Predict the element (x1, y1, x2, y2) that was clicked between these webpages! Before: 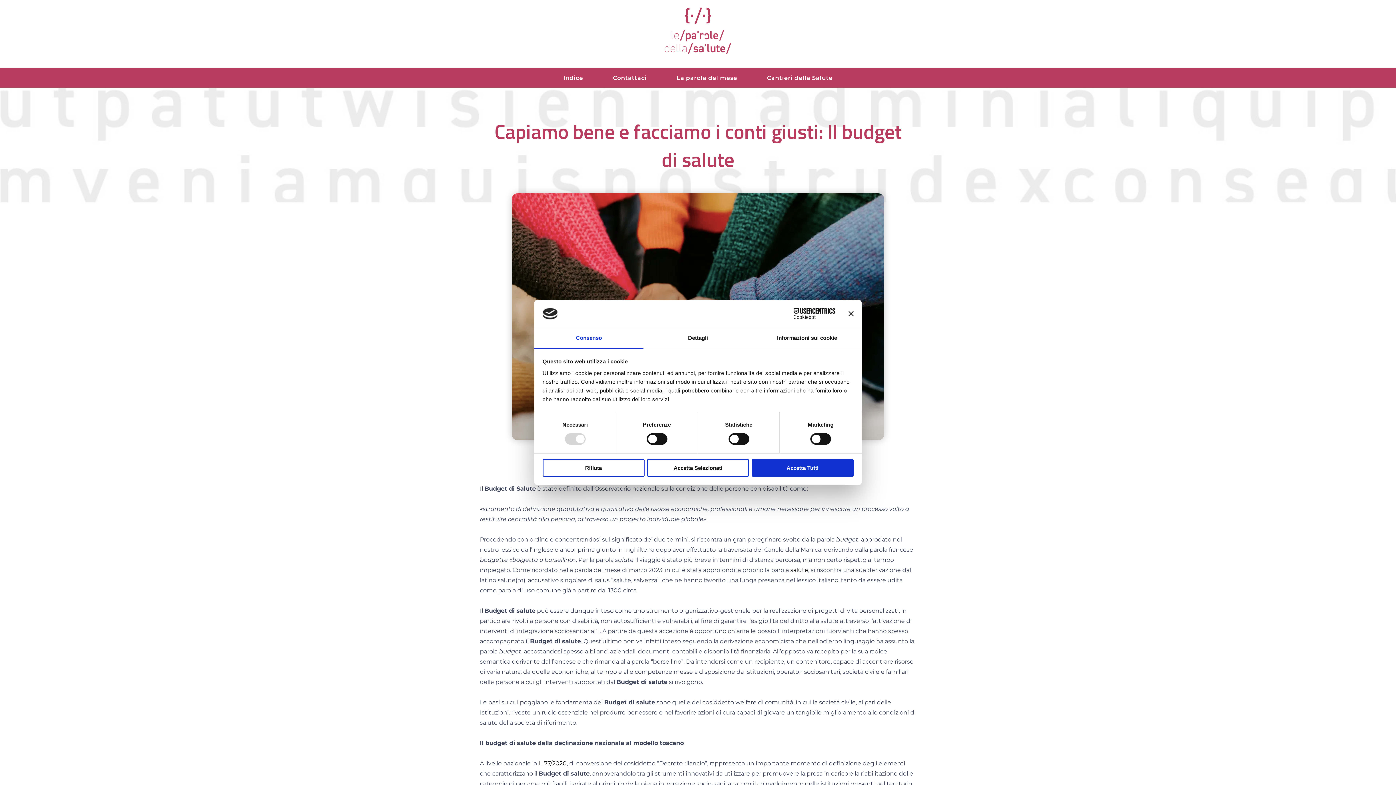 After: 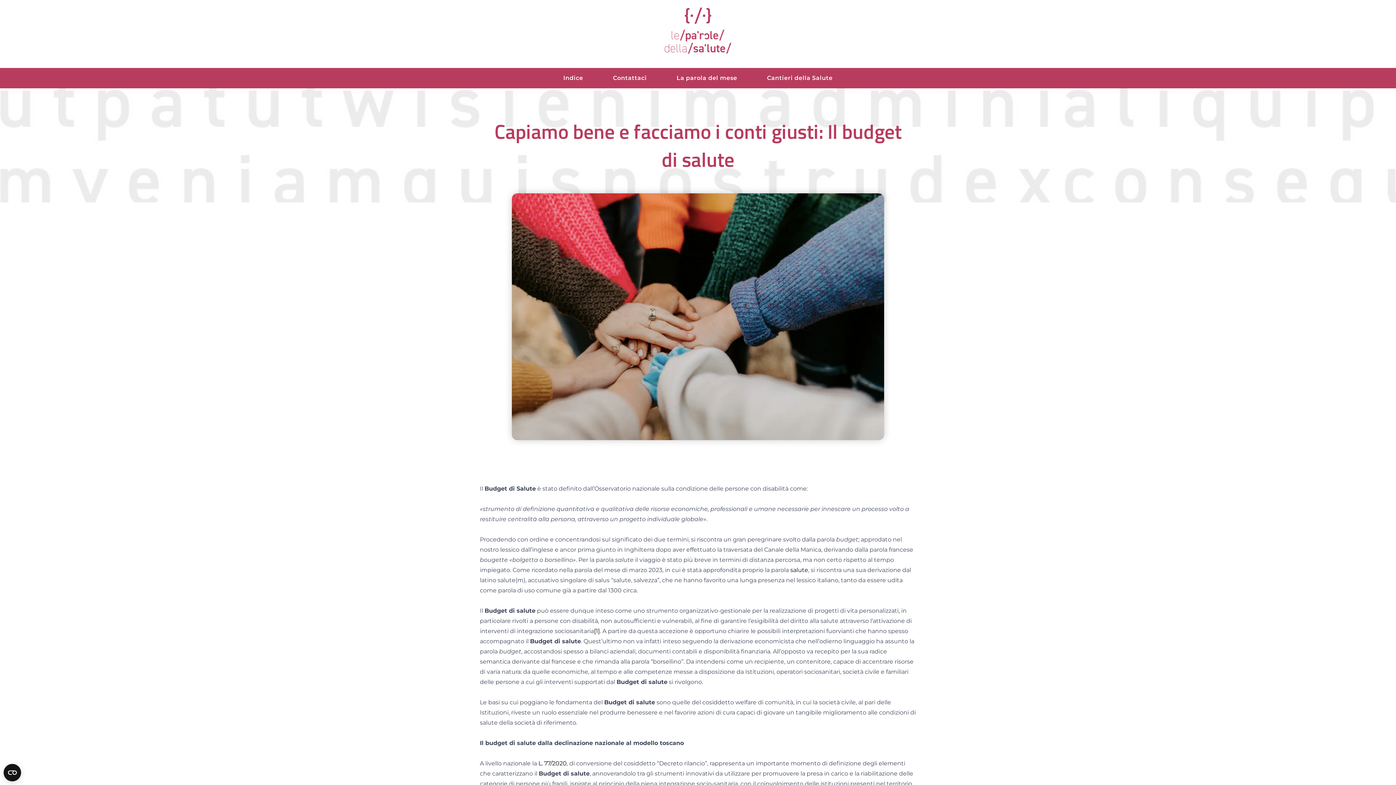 Action: label: Accetta Selezionati bbox: (647, 459, 749, 476)